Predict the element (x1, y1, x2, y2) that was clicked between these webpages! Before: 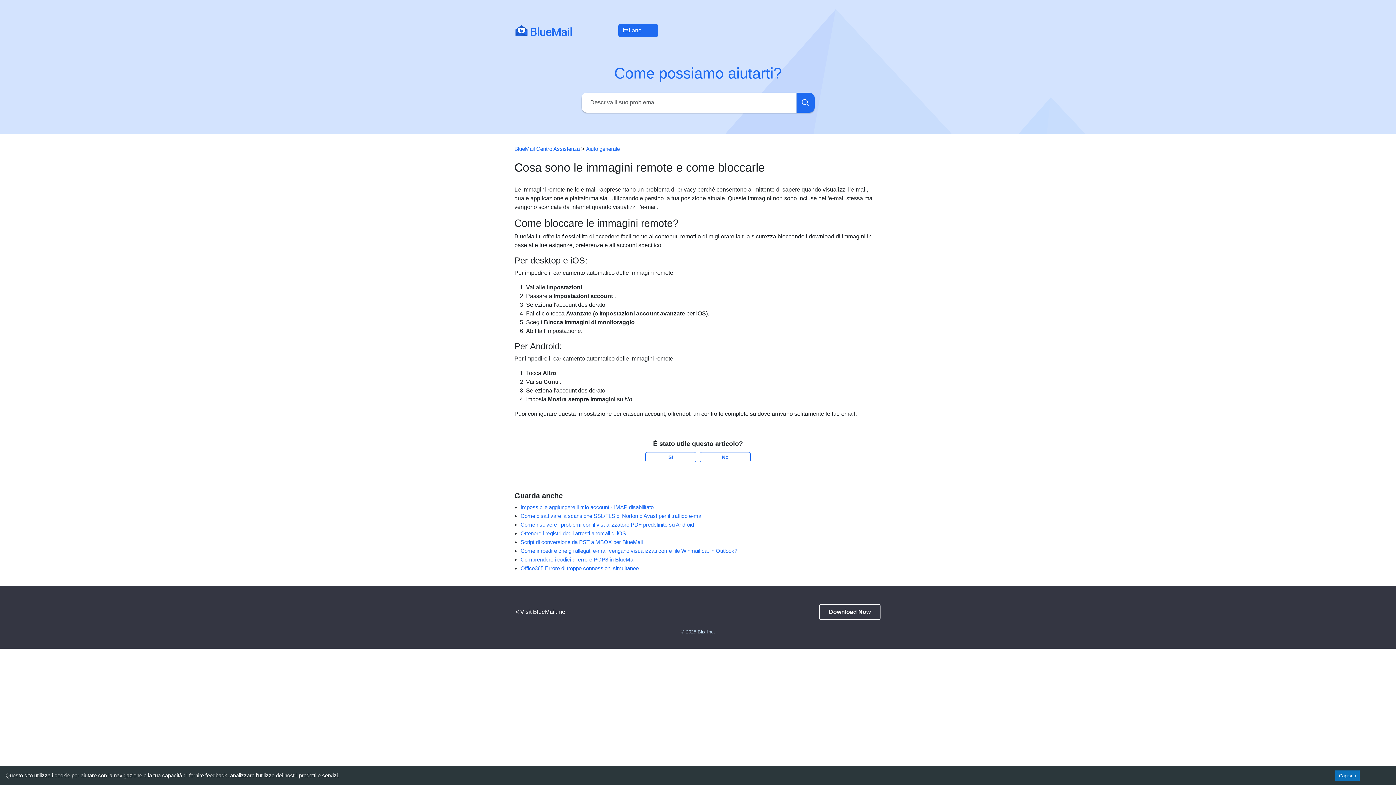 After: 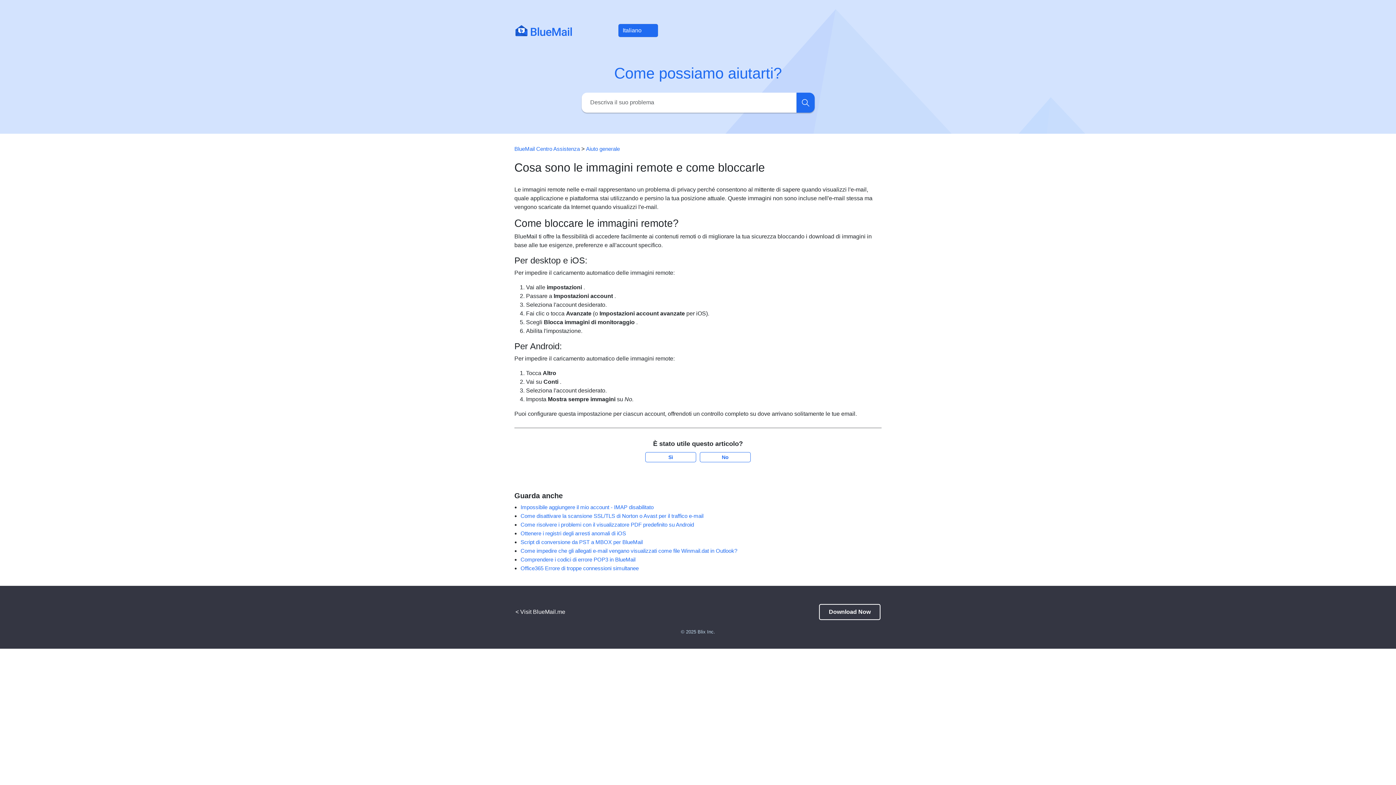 Action: bbox: (1335, 770, 1360, 781) label: Accept cookies